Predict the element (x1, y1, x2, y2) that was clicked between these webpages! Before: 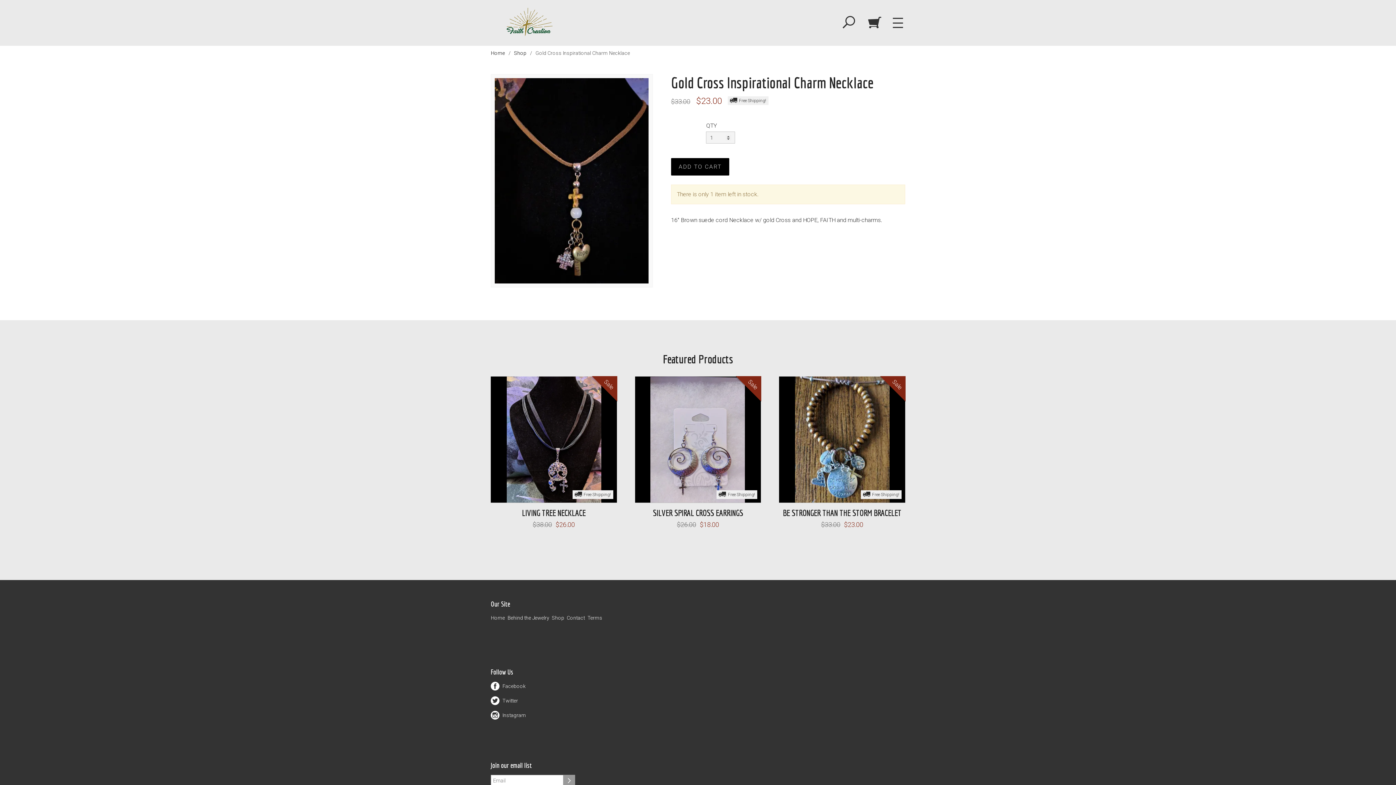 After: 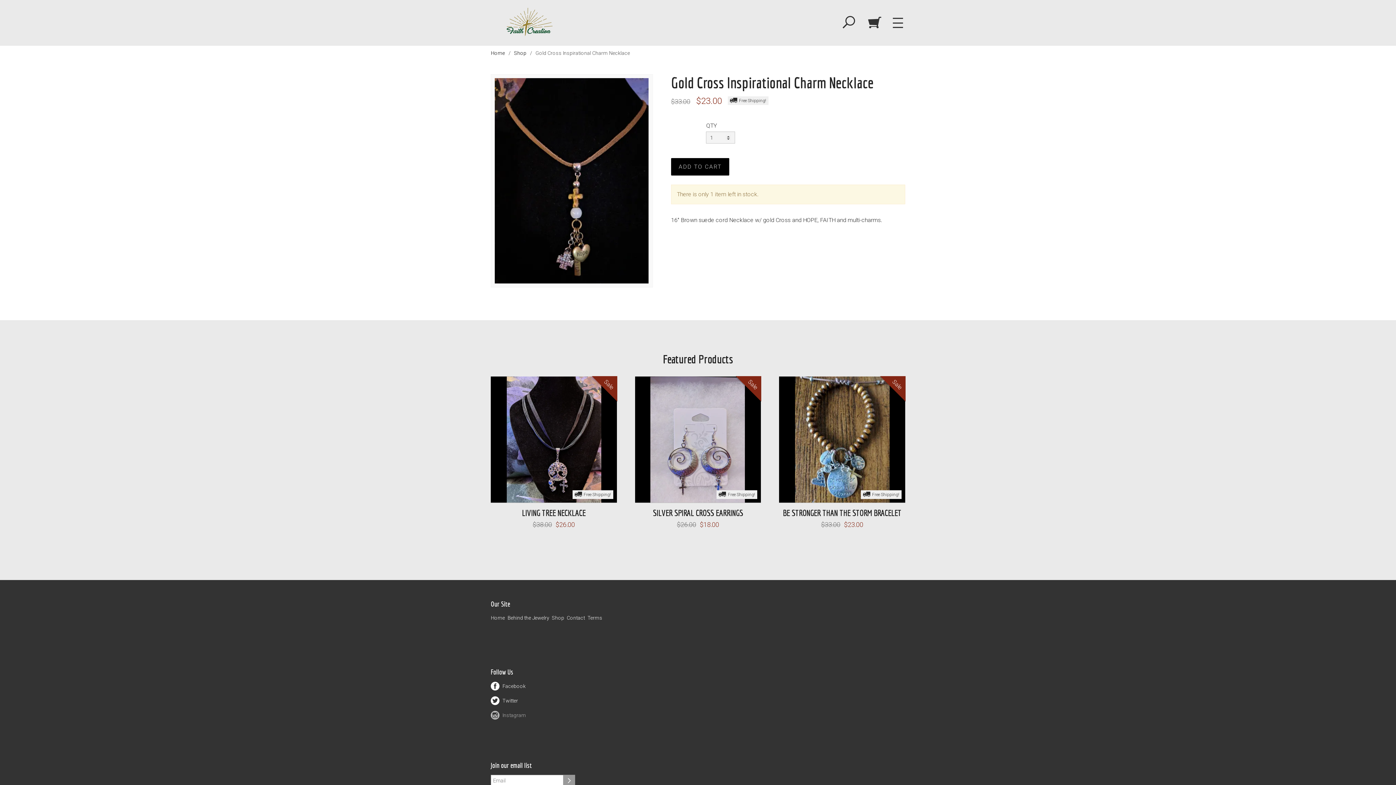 Action: label:  Instagram bbox: (490, 711, 526, 718)